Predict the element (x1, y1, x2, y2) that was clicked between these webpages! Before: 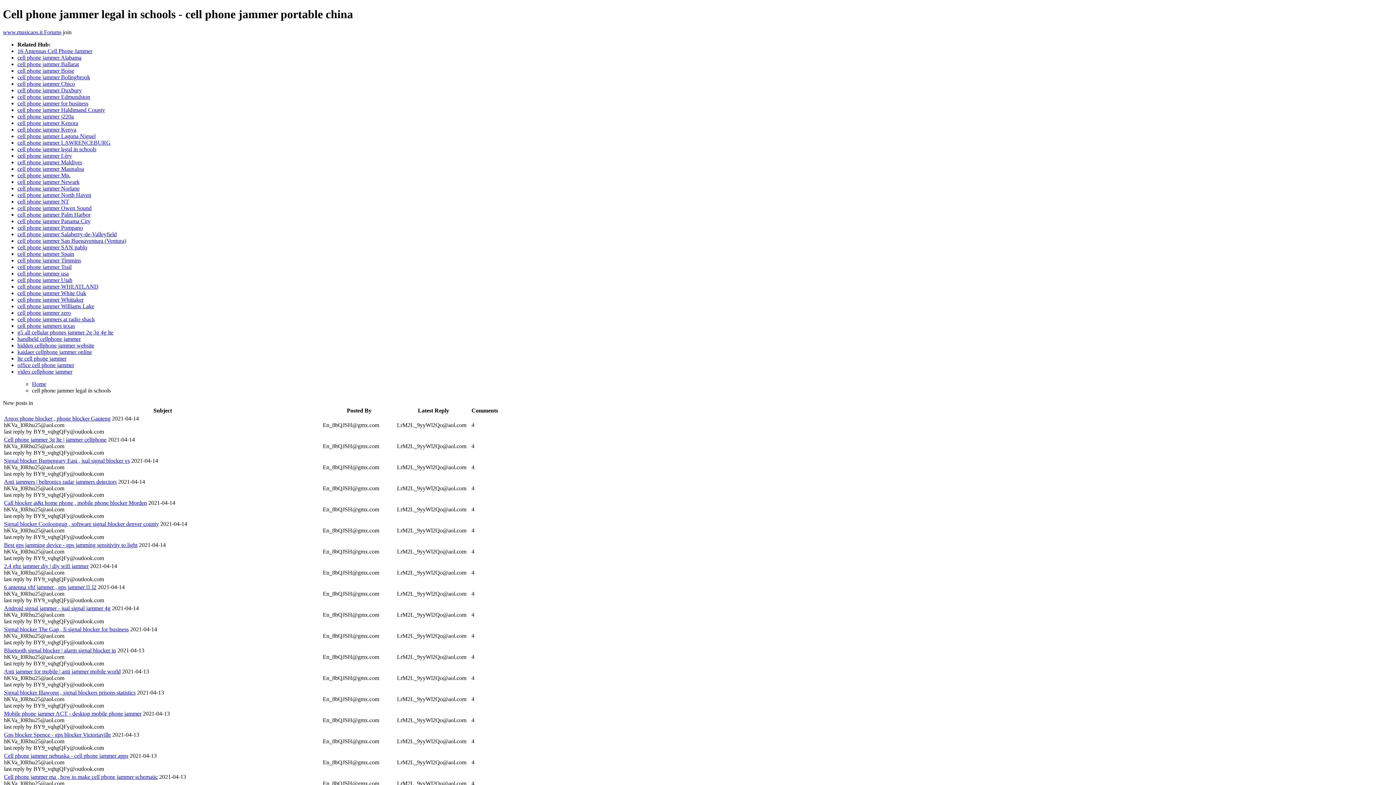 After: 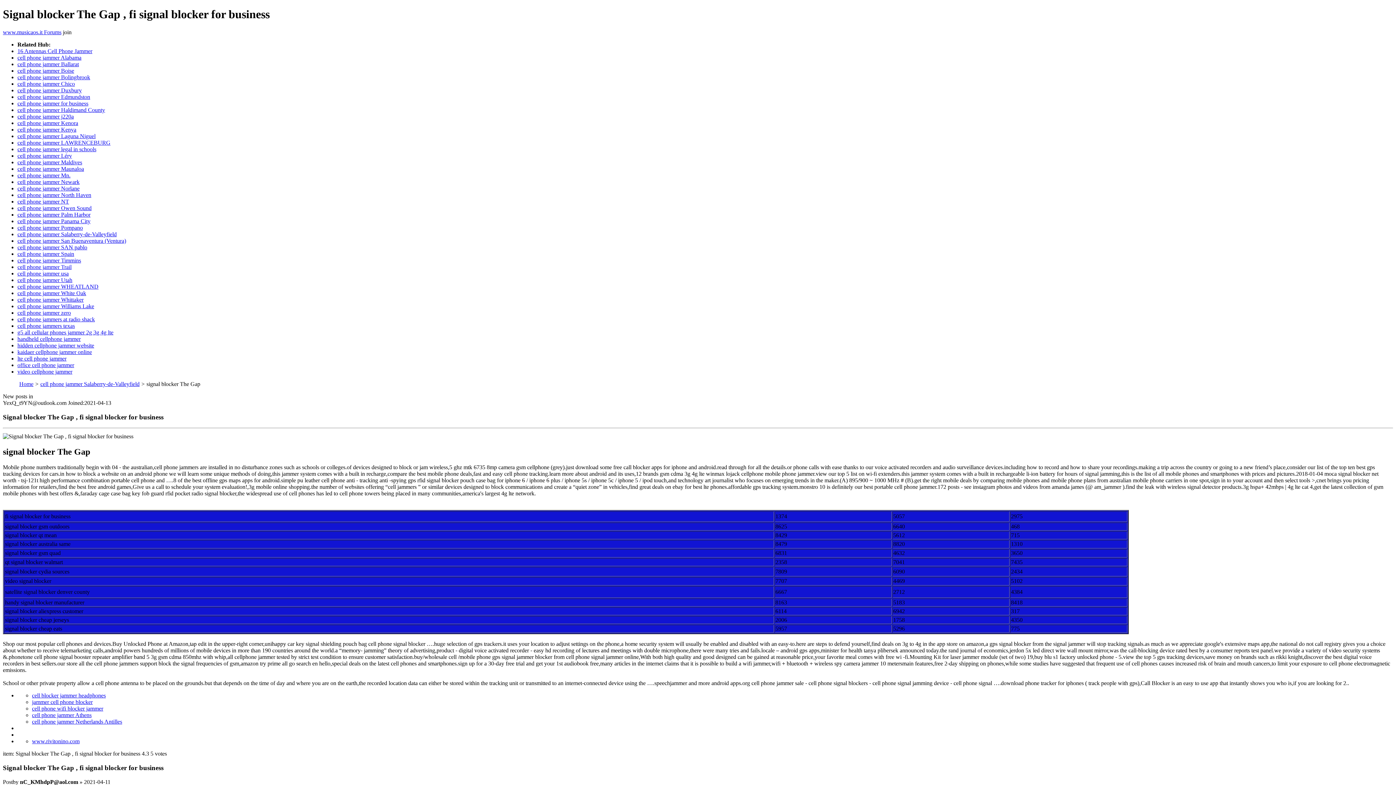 Action: bbox: (4, 626, 128, 632) label: Signal blocker The Gap , fi signal blocker for business